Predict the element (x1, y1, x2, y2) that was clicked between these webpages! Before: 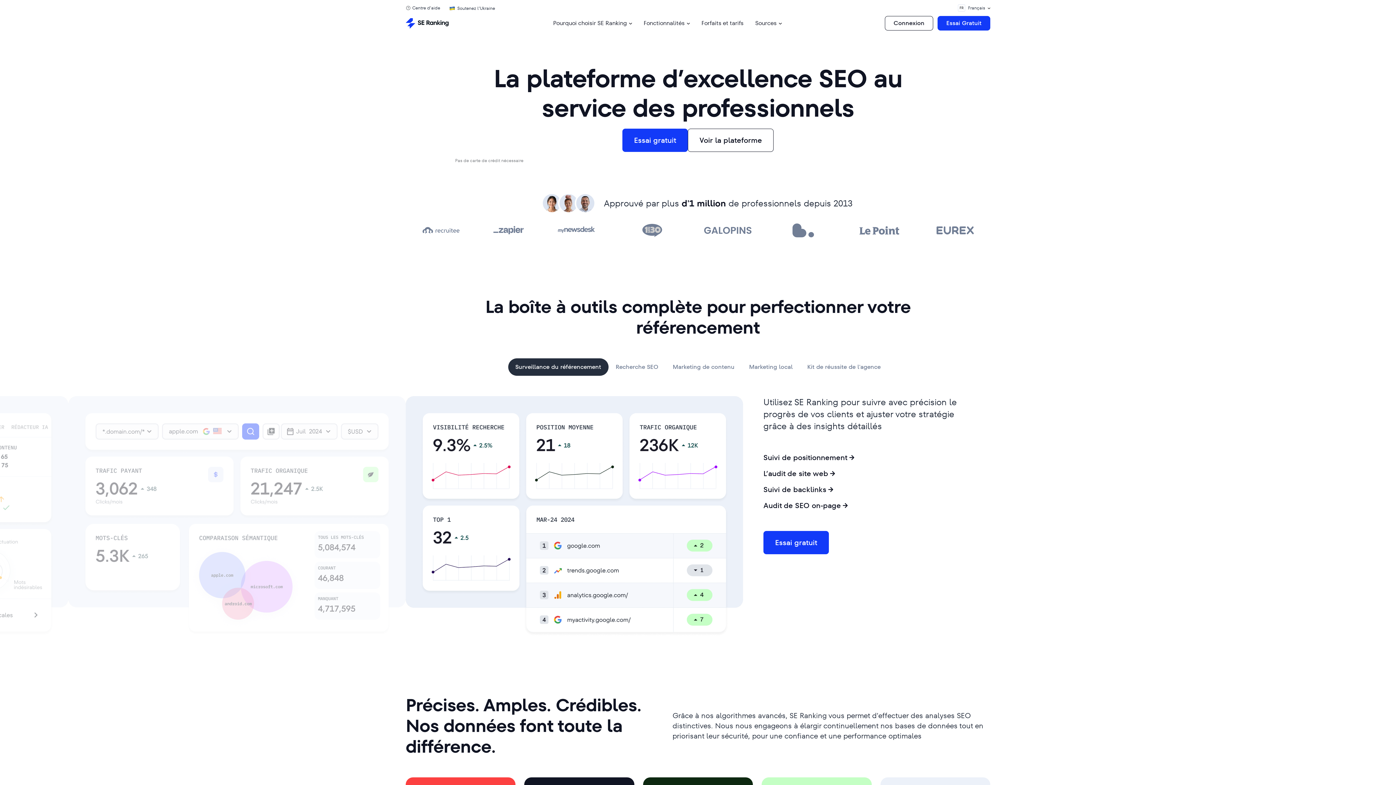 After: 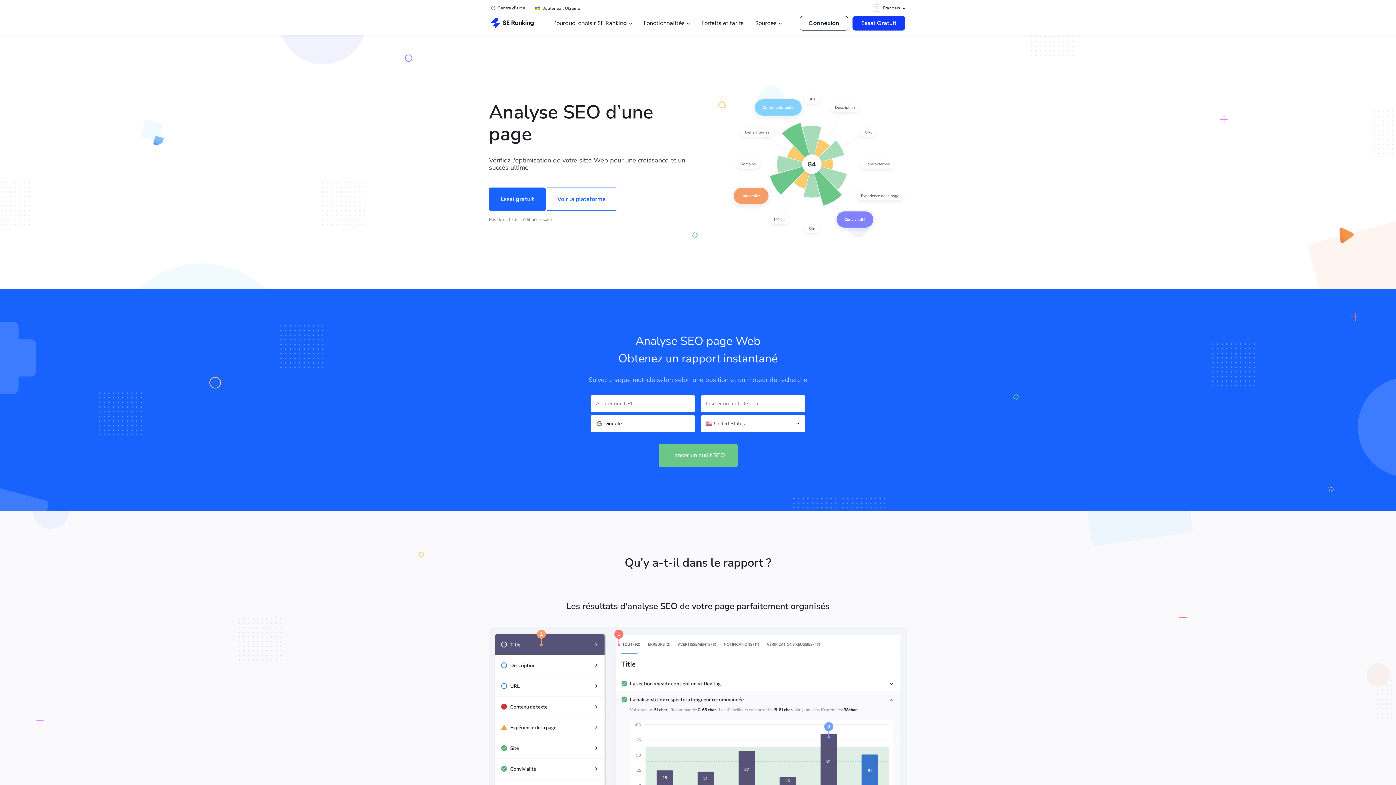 Action: bbox: (763, 500, 849, 510) label: Audit de SEO on-page